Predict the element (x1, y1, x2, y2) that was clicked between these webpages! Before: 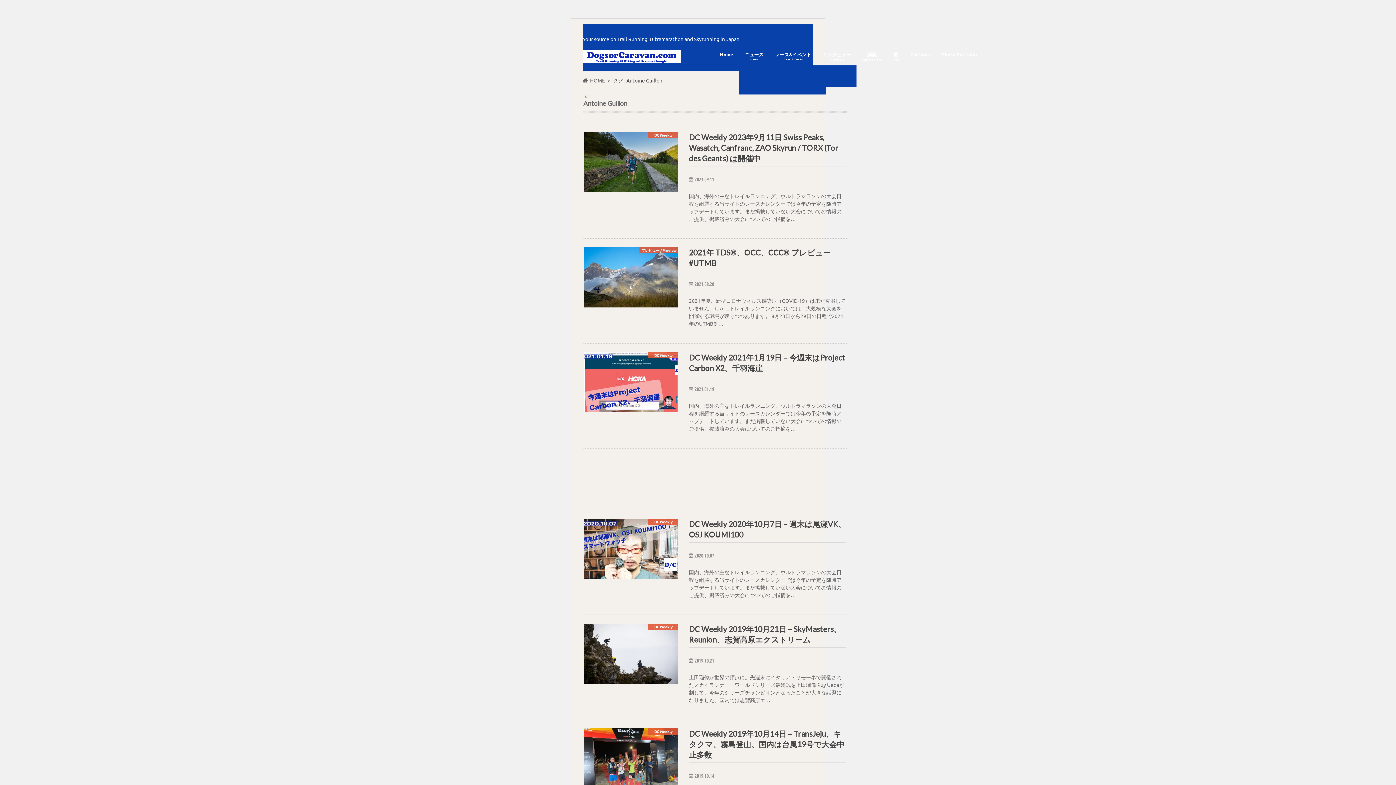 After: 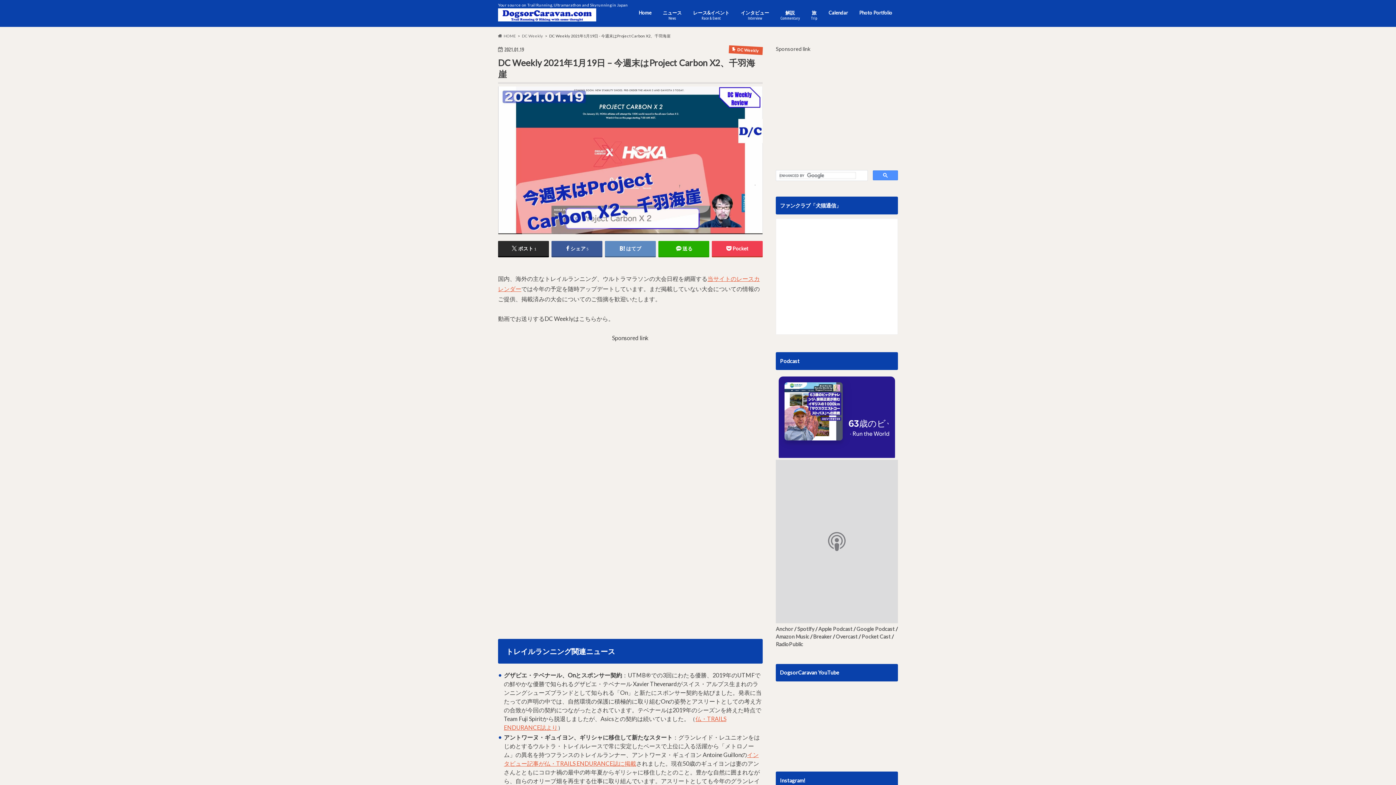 Action: label: DC Weekly
DC Weekly 2021年1月19日 – 今週末はProject Carbon X2、千羽海崖

2021.01.19

国内、海外の主なトレイルランニング、ウルトラマラソンの大会日程を網羅する当サイトのレースカレンダーでは今年の予定を随時アップデートしています。まだ掲載していない大会についての情報のご提供、掲載済みの大会についてのご指摘を… bbox: (582, 343, 847, 448)